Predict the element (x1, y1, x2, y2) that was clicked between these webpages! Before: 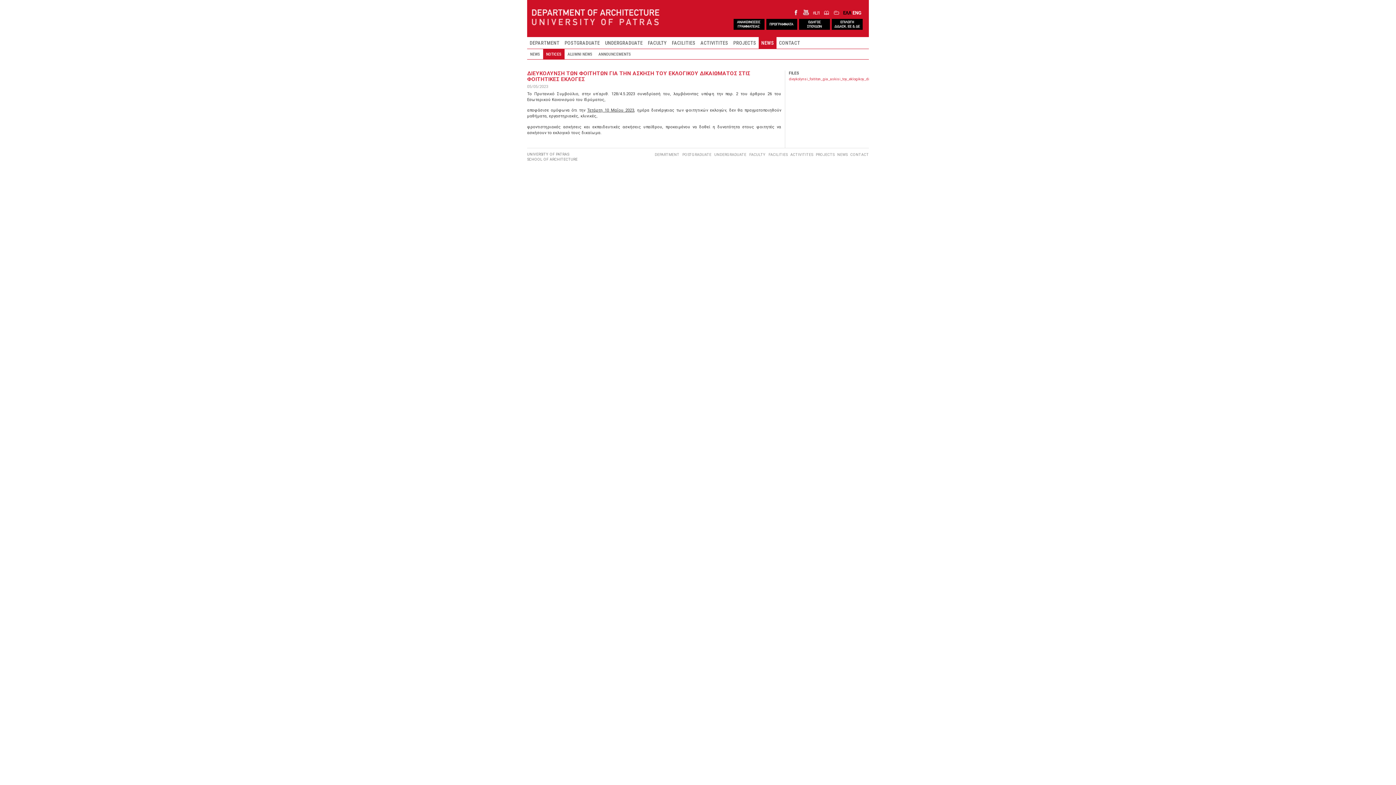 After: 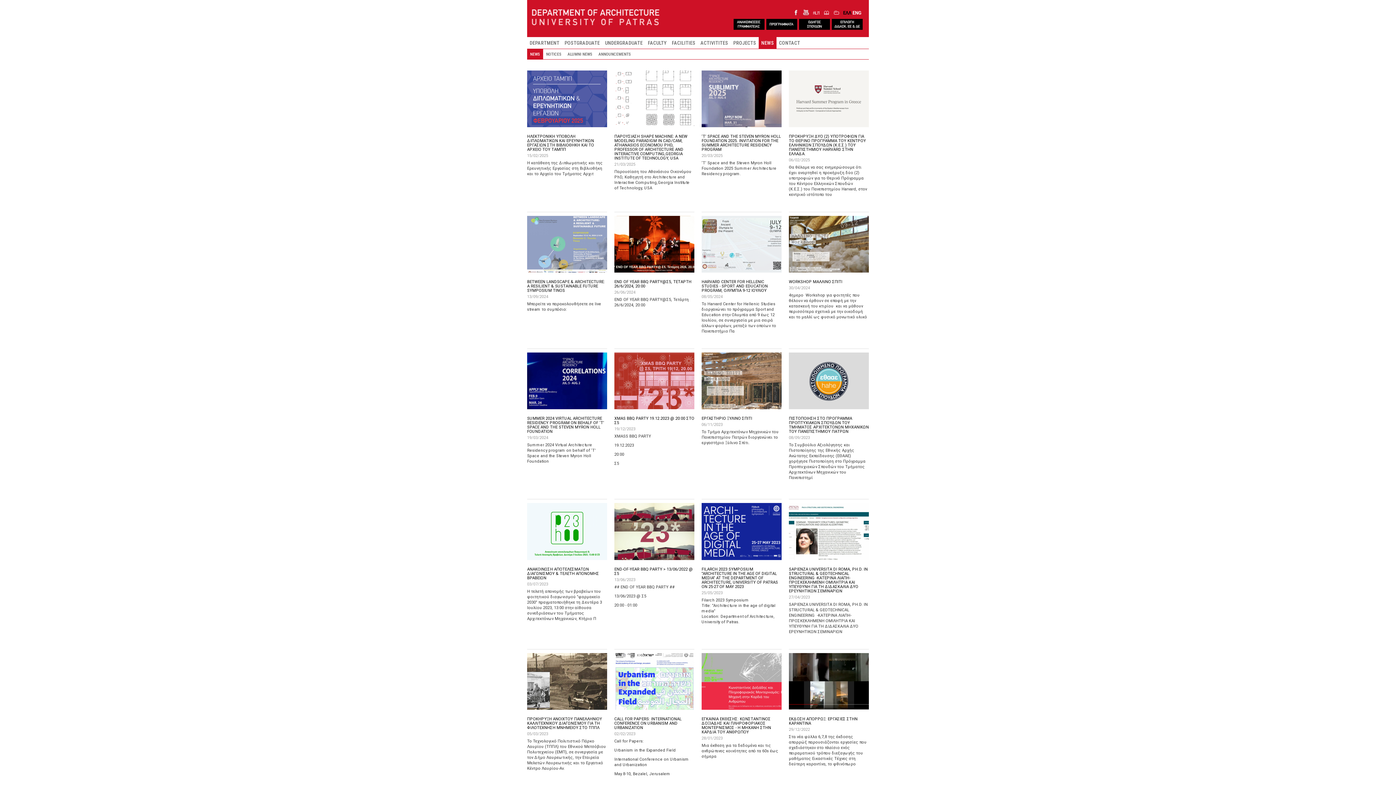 Action: bbox: (527, 49, 543, 59) label: NEWS